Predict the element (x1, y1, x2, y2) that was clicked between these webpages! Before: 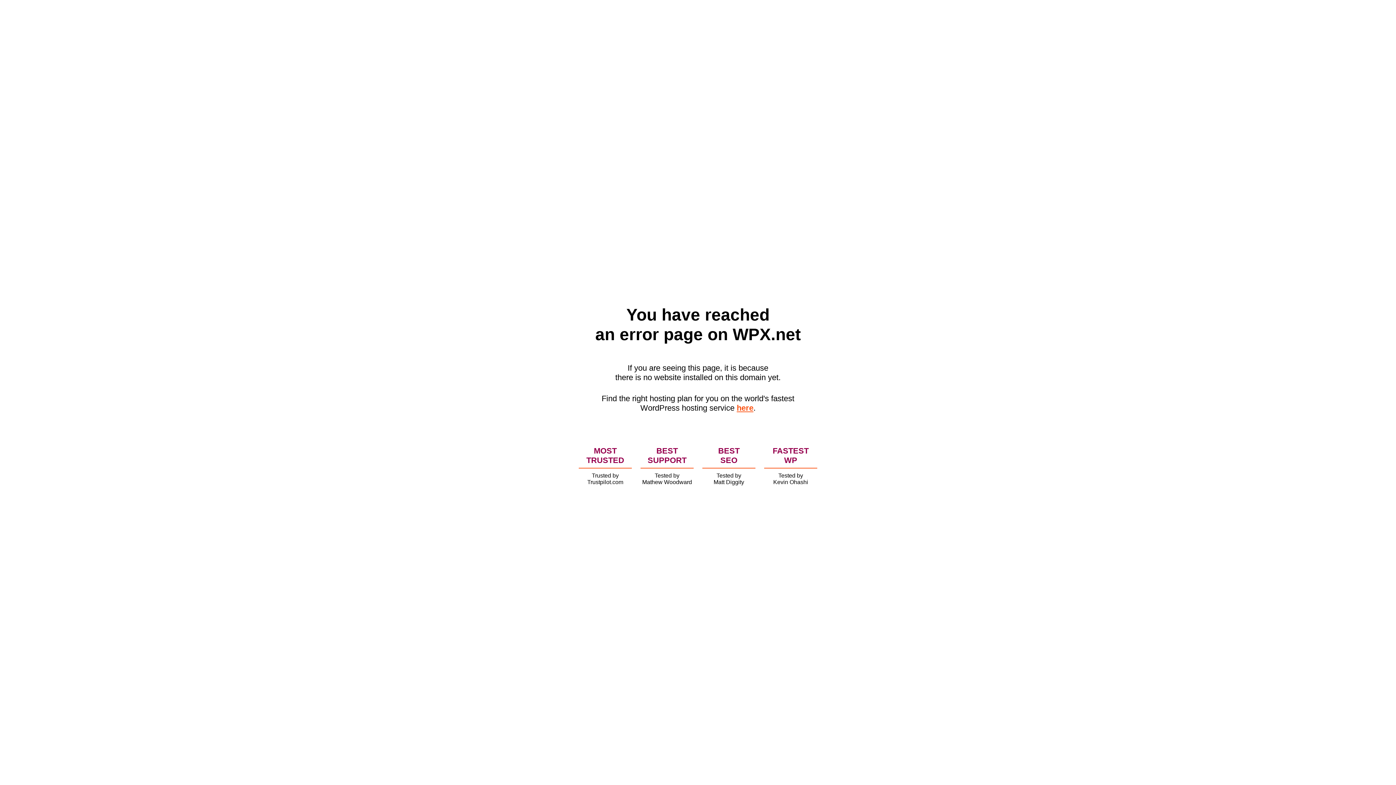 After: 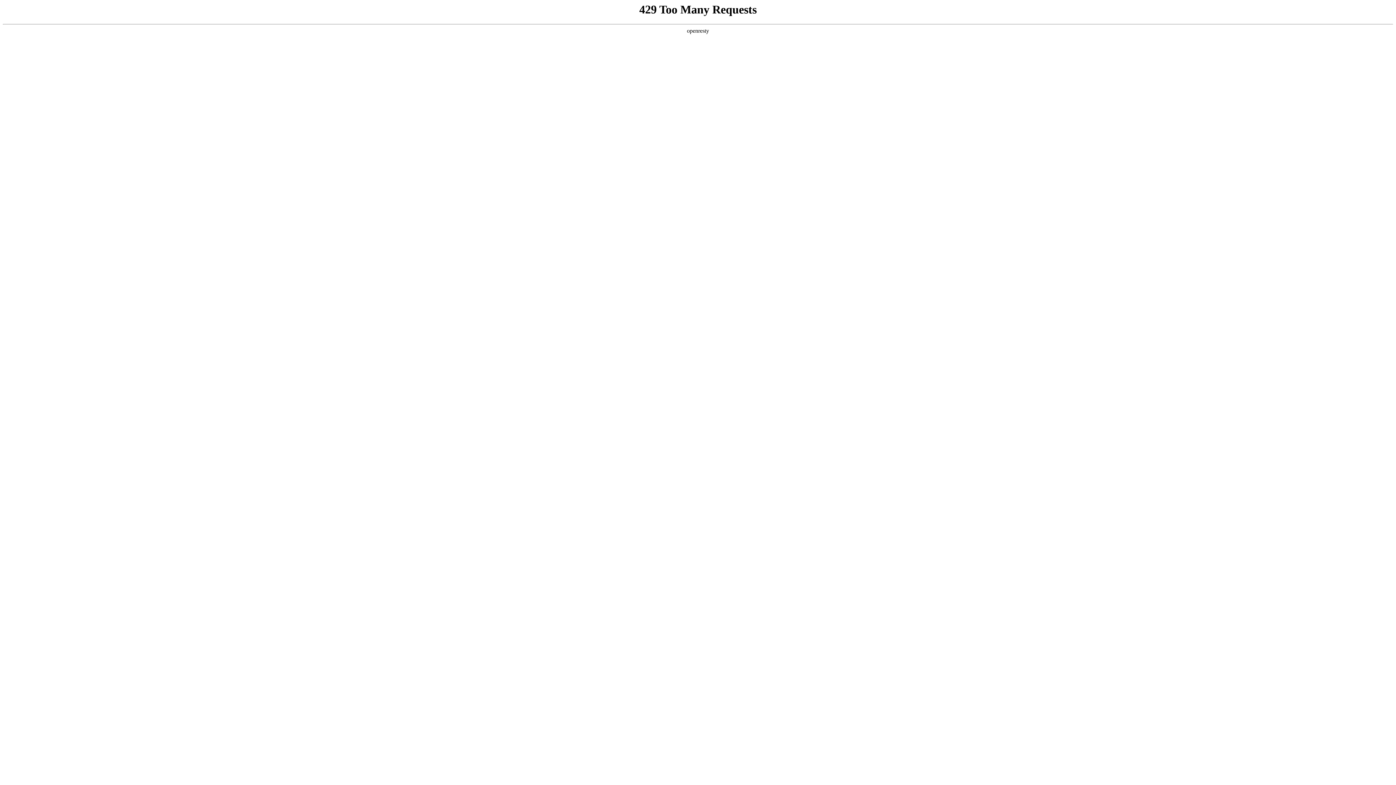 Action: bbox: (736, 403, 753, 412) label: here